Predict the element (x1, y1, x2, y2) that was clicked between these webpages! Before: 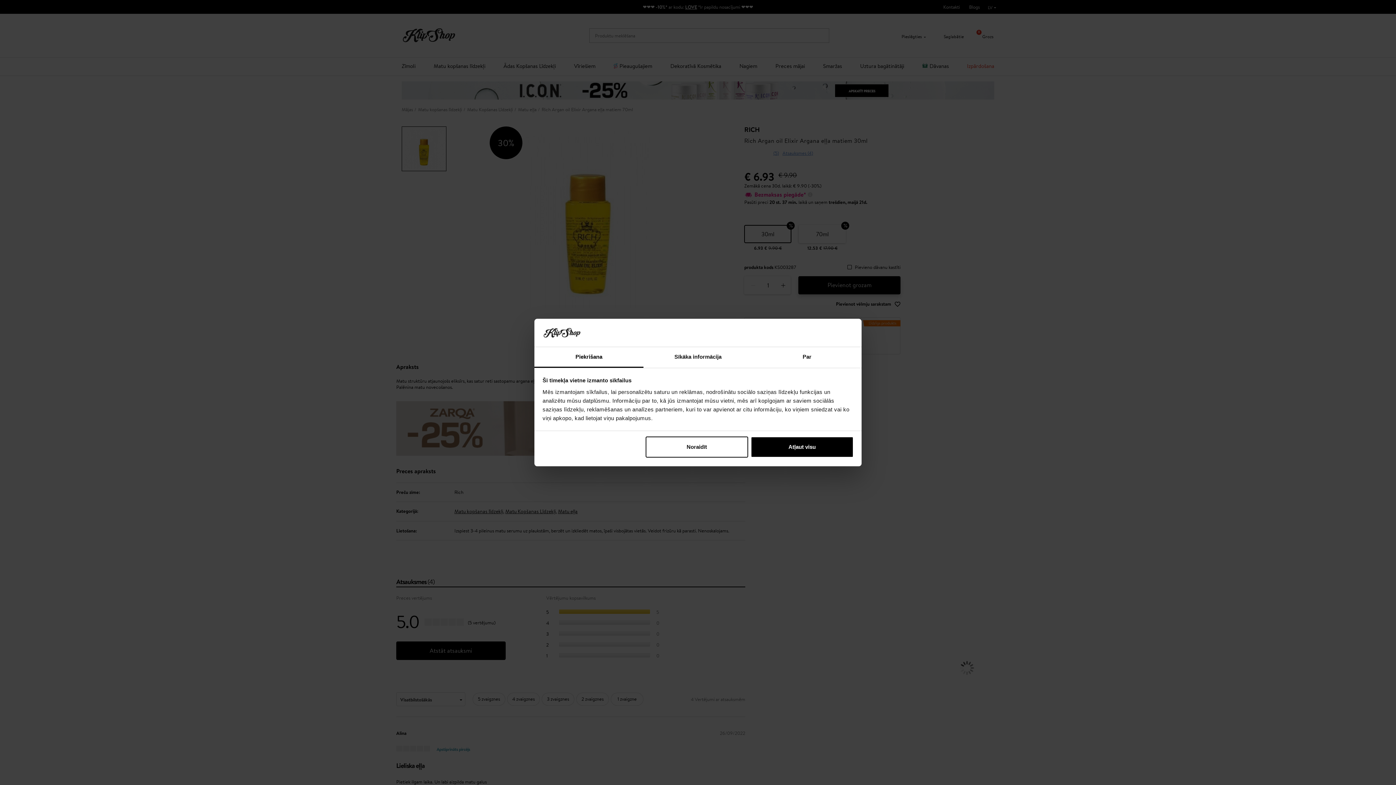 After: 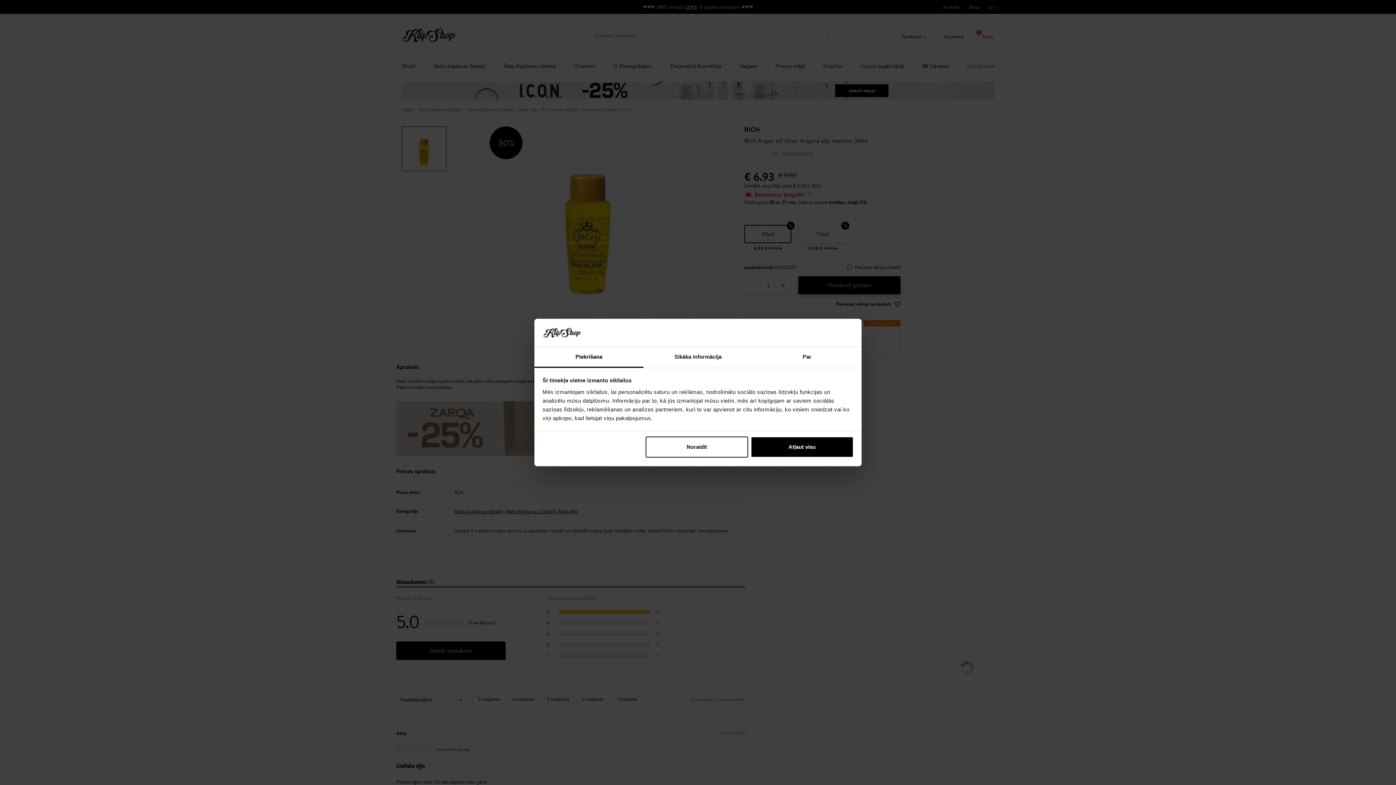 Action: bbox: (534, 347, 643, 367) label: Piekrišana